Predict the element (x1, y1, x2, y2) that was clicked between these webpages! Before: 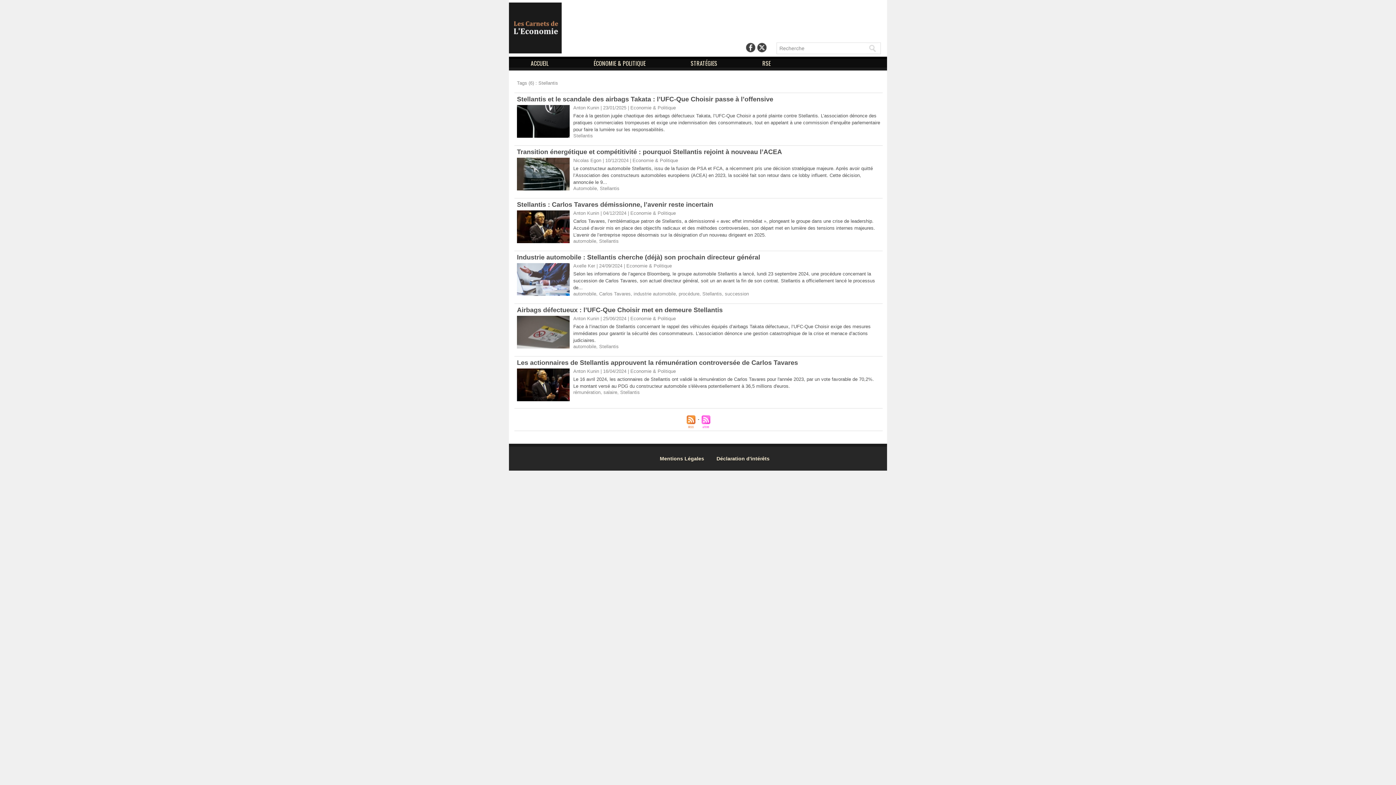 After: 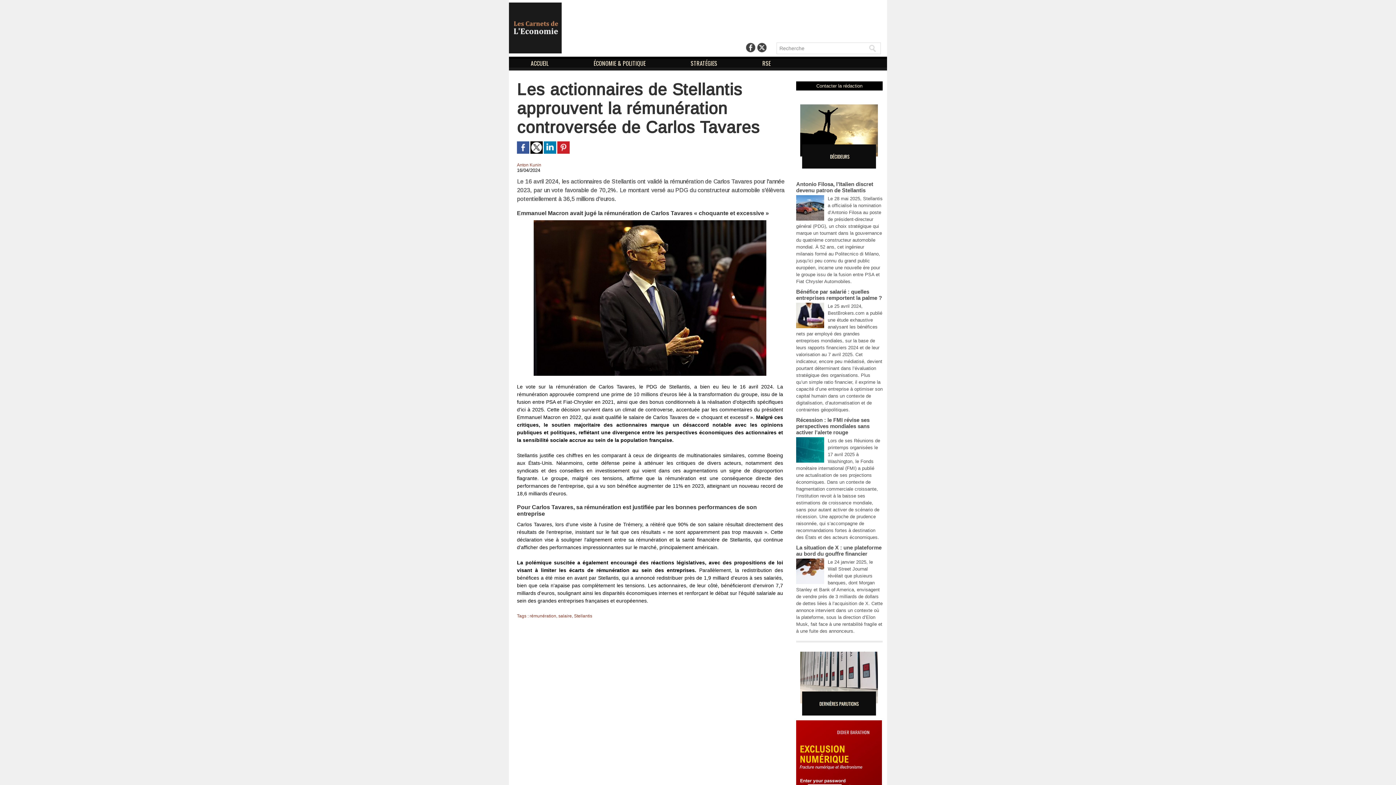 Action: label: Les actionnaires de Stellantis approuvent la rémunération controversée de Carlos Tavares bbox: (517, 359, 798, 366)